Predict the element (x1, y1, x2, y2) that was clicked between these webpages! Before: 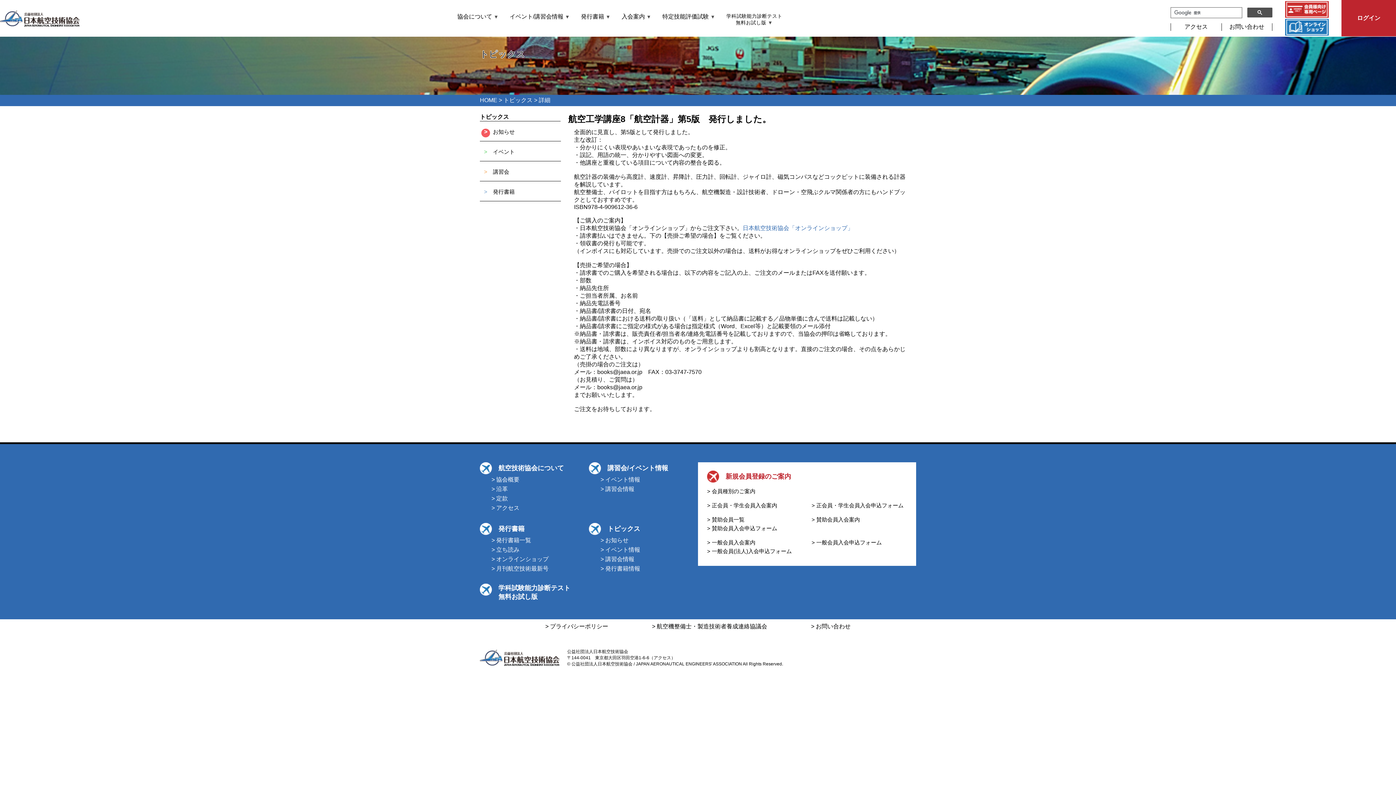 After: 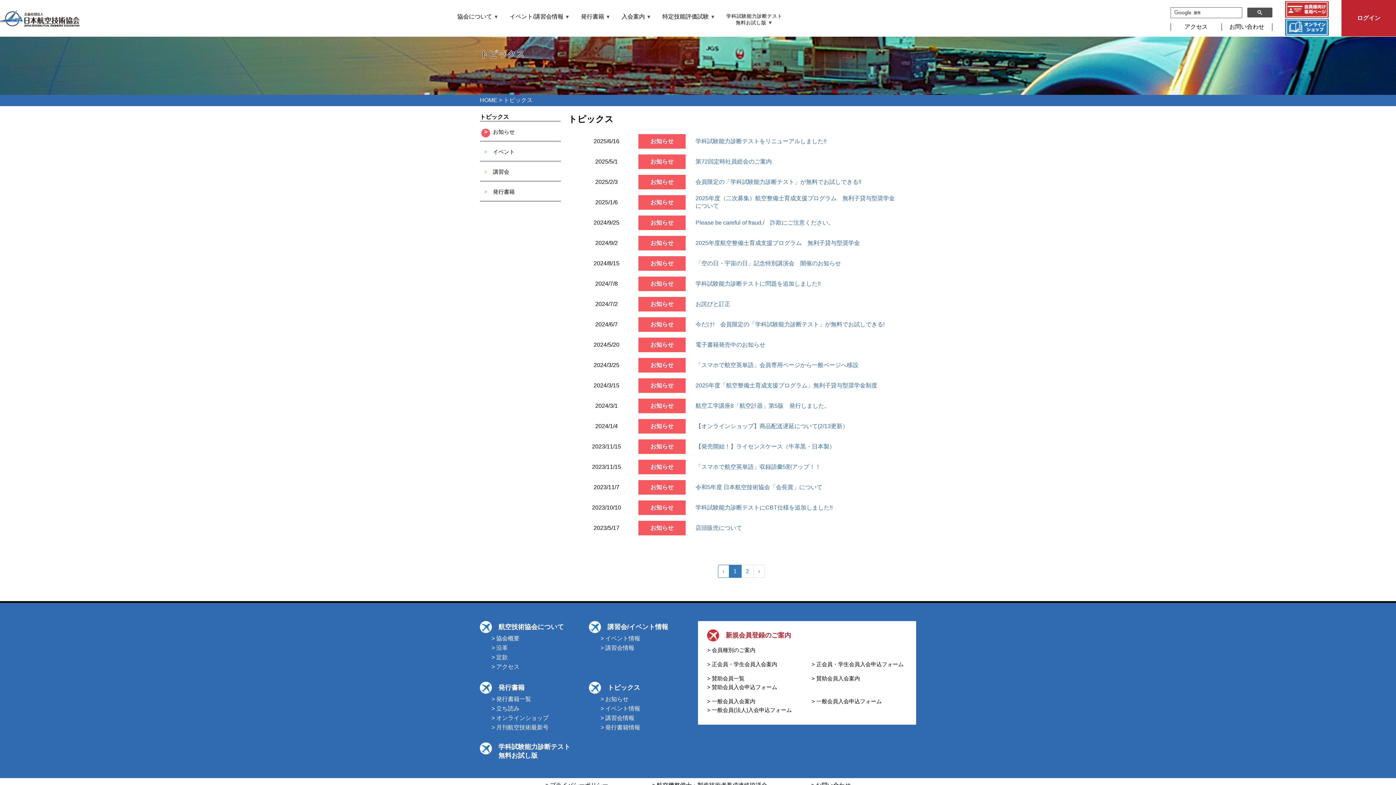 Action: label: > お知らせ bbox: (600, 537, 628, 543)